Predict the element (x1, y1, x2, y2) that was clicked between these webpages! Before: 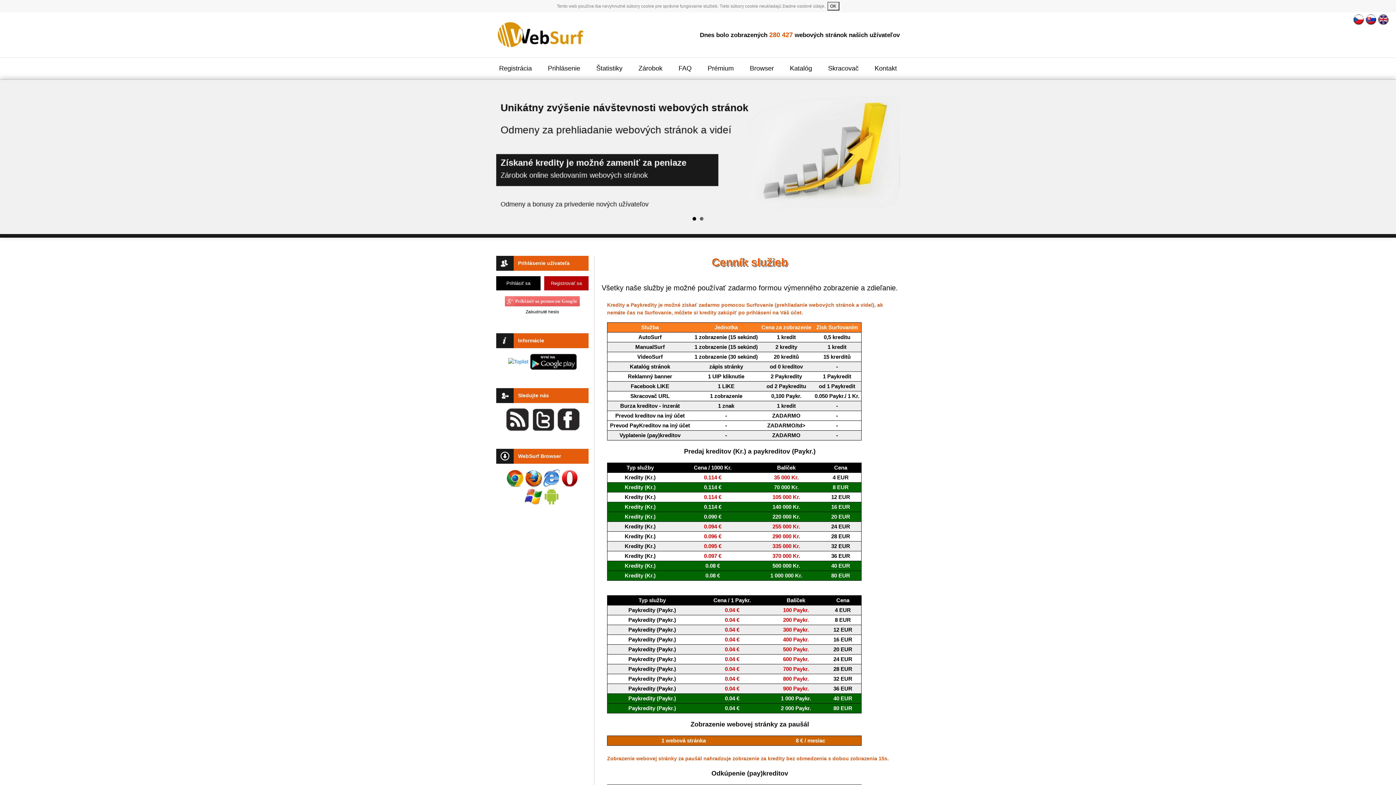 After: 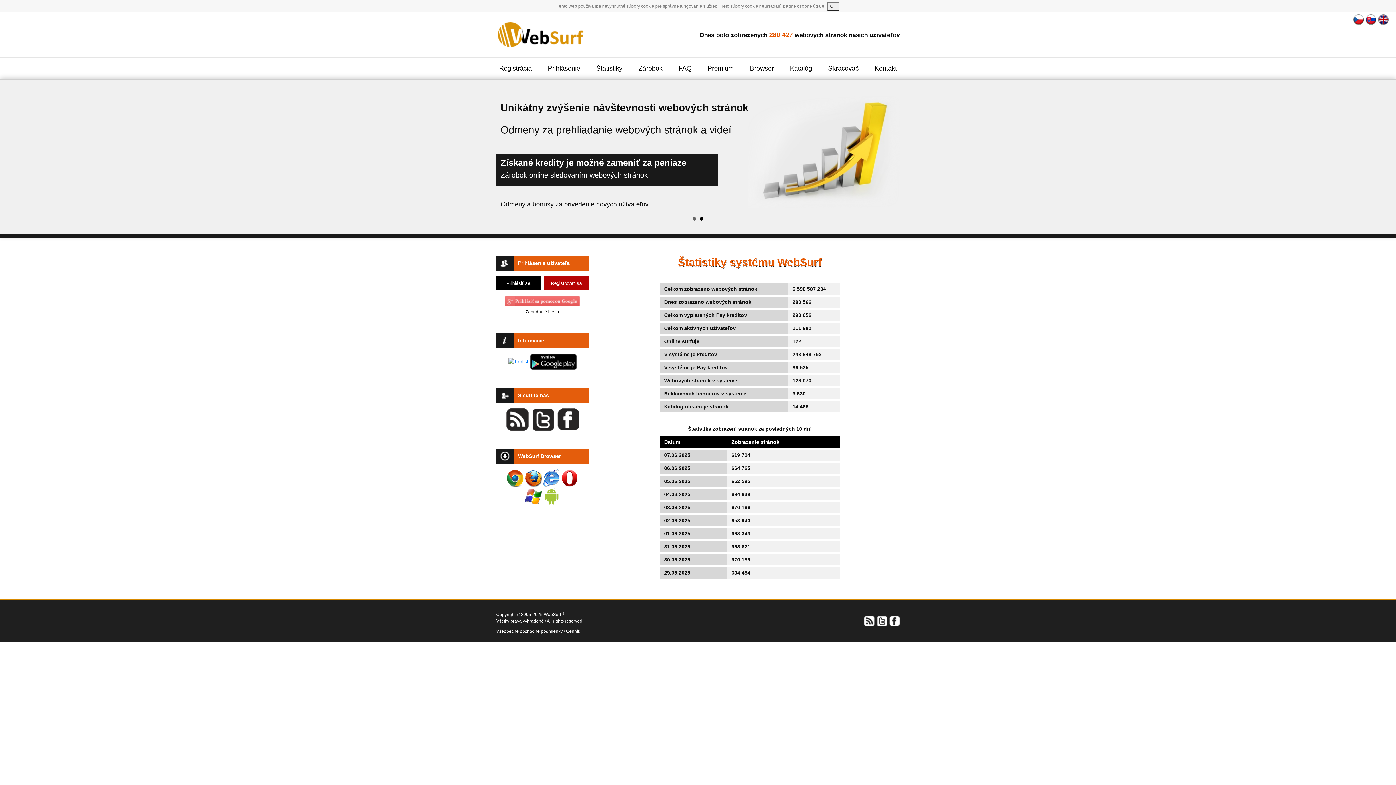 Action: label: Štatistiky bbox: (593, 60, 625, 76)